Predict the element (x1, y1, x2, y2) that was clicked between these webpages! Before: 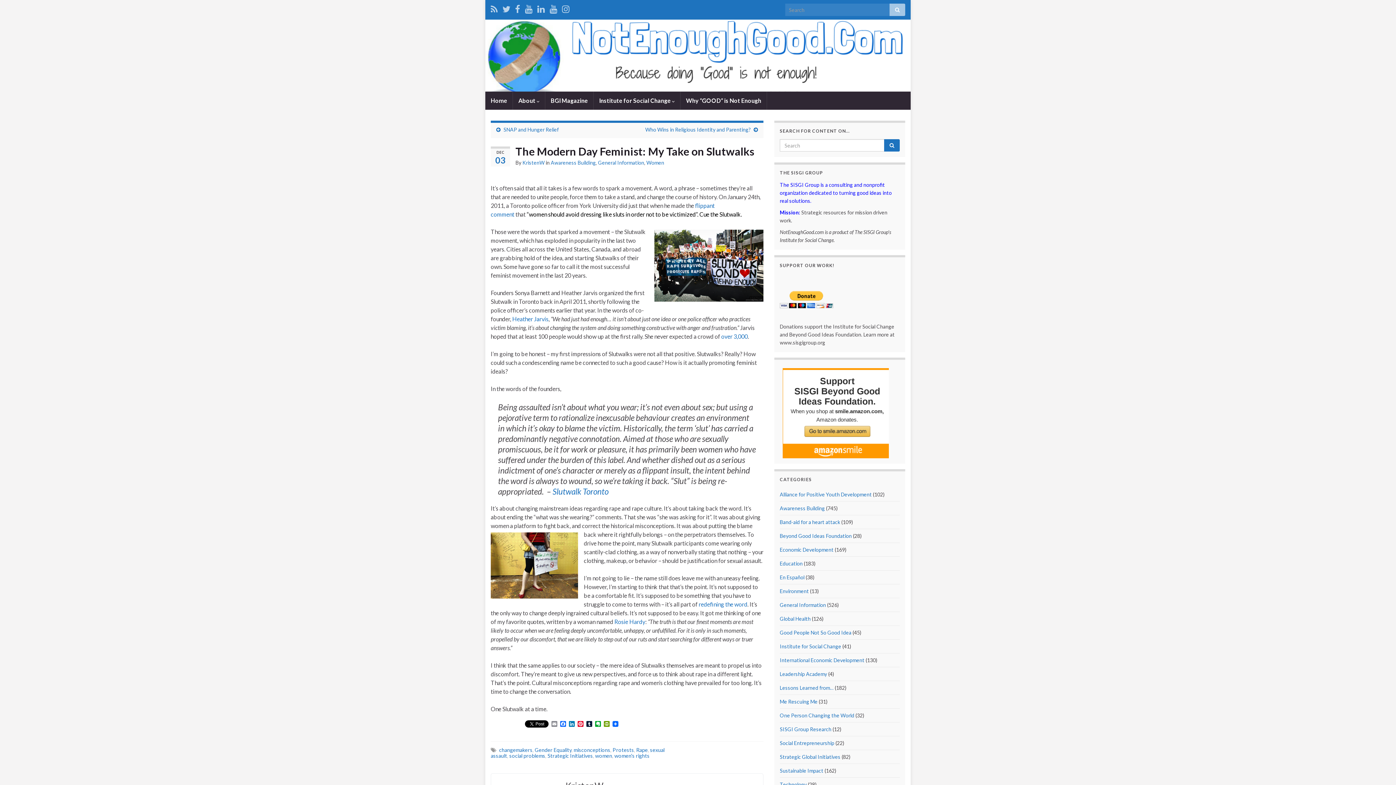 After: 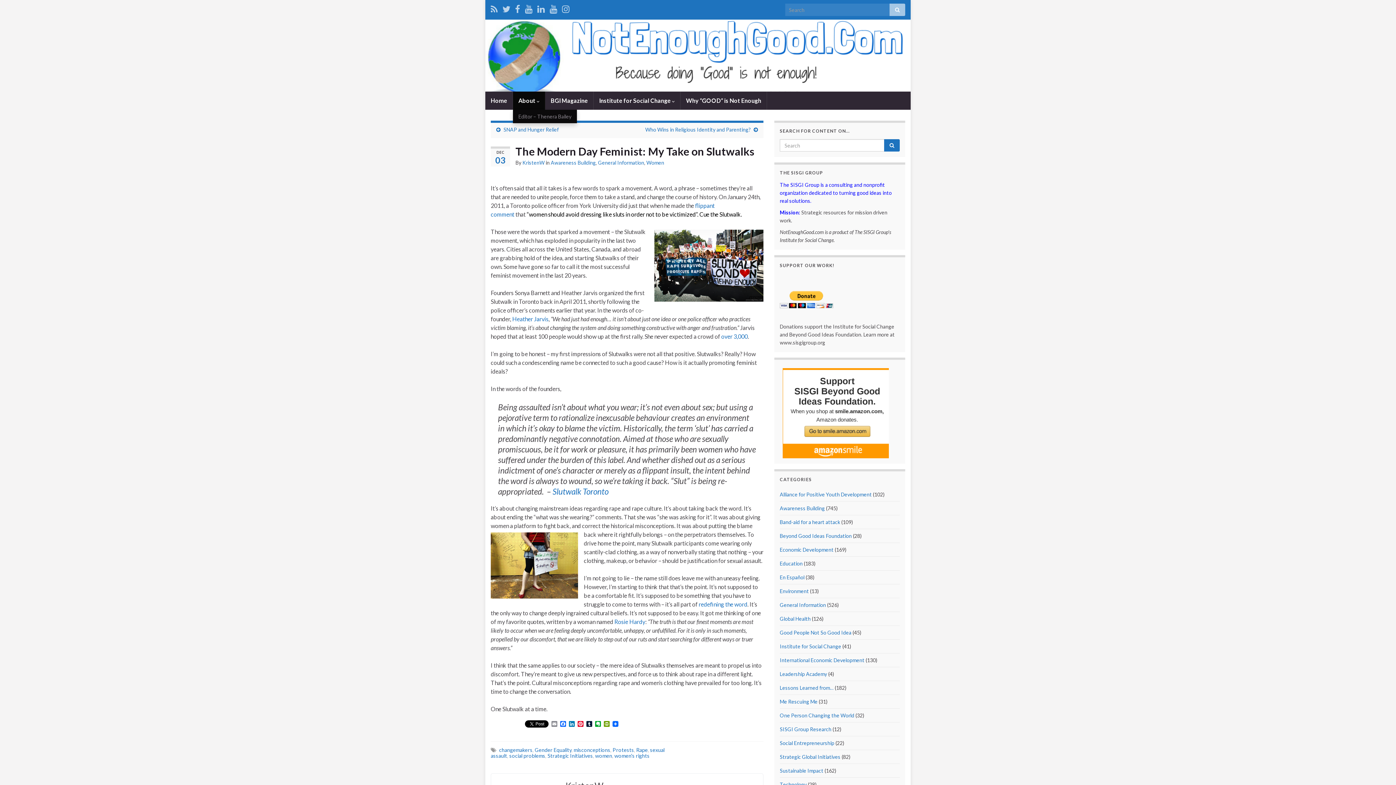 Action: label: About  bbox: (513, 91, 545, 109)